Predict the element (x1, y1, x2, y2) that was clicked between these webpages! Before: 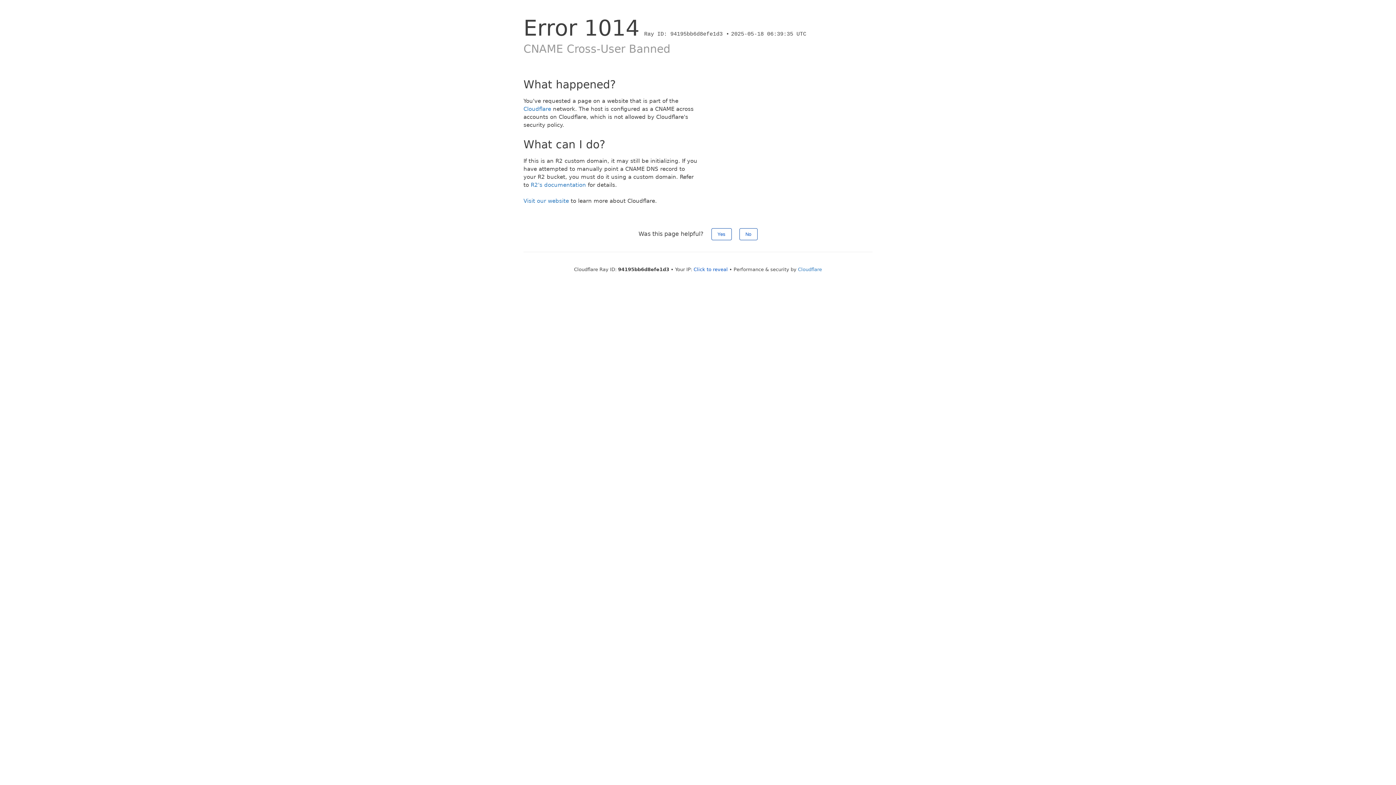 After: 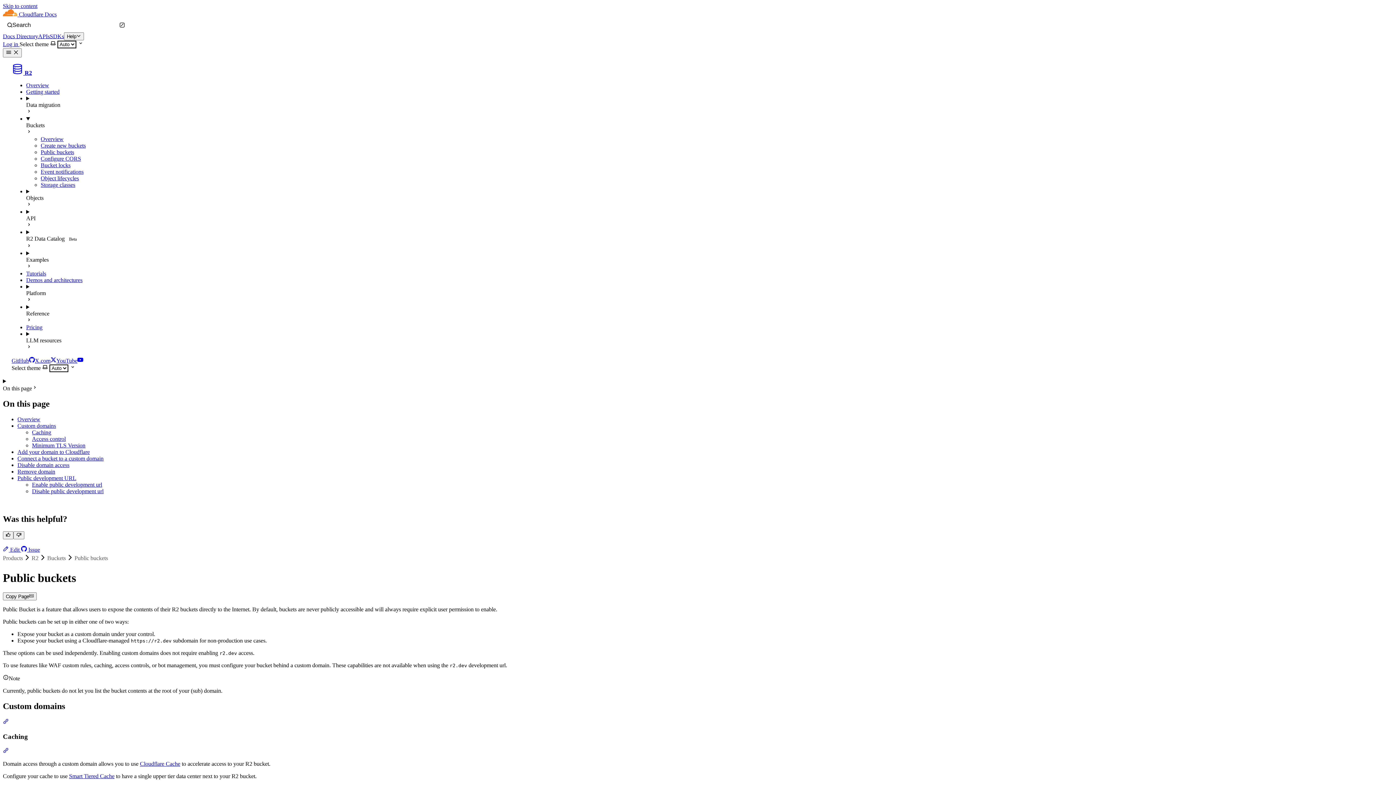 Action: bbox: (530, 181, 586, 188) label: R2's documentation